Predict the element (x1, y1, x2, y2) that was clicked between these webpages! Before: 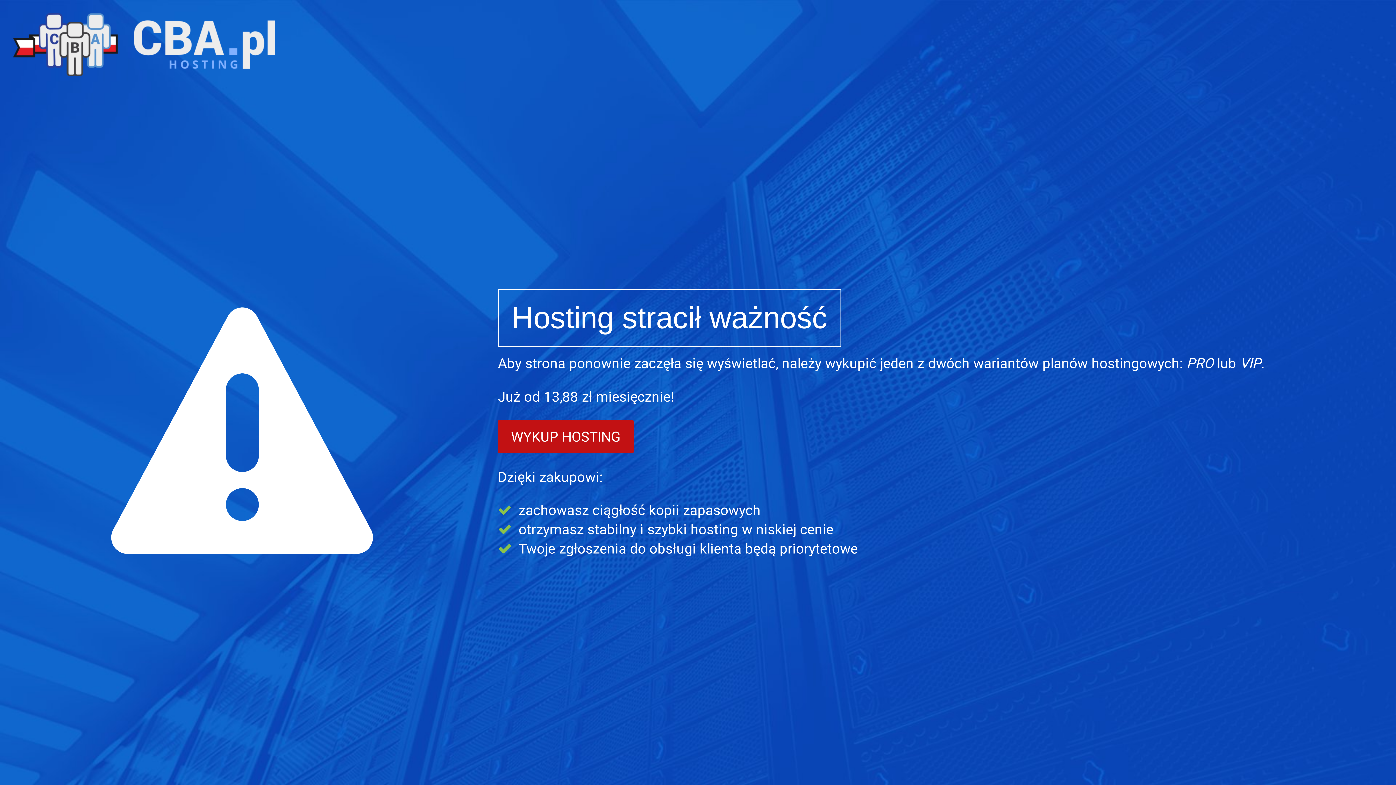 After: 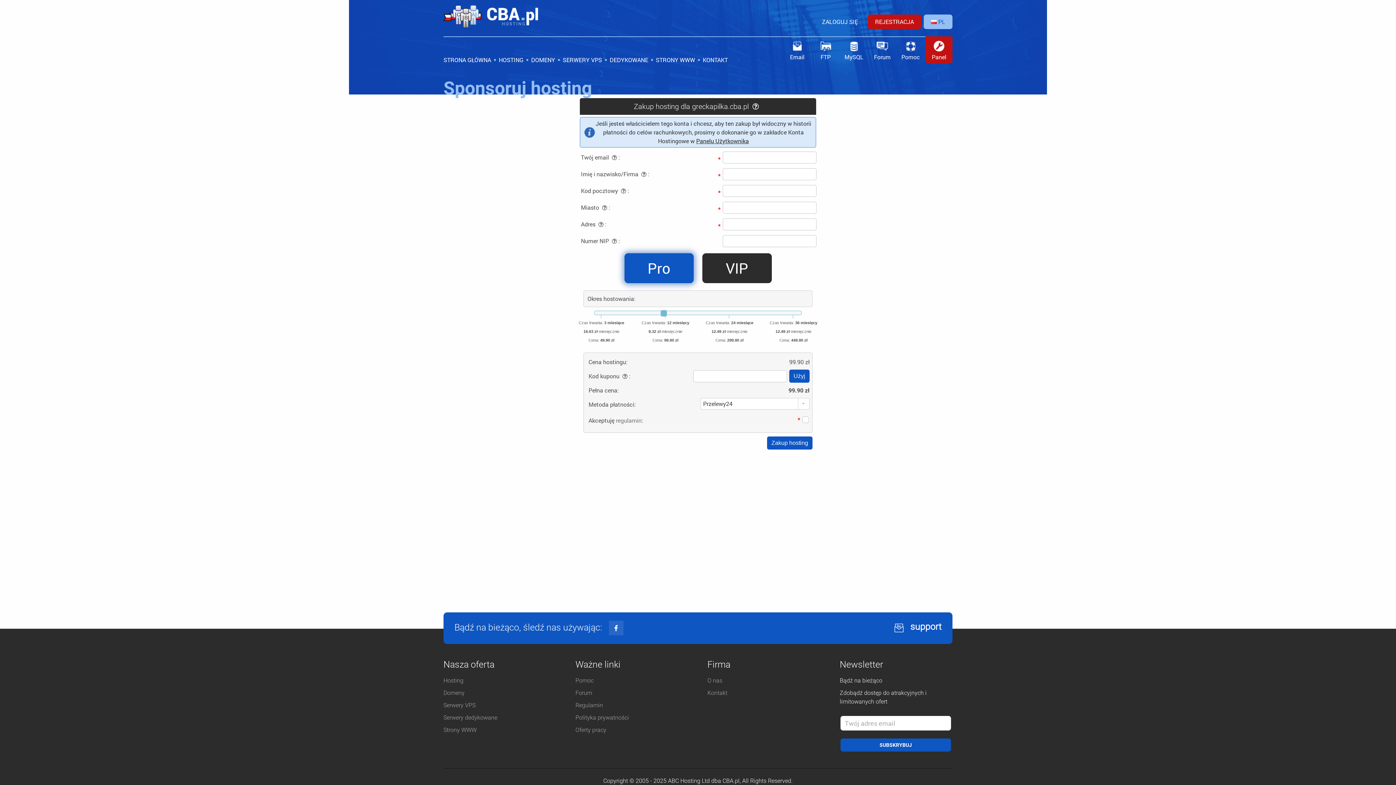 Action: label: WYKUP HOSTING bbox: (498, 420, 633, 453)